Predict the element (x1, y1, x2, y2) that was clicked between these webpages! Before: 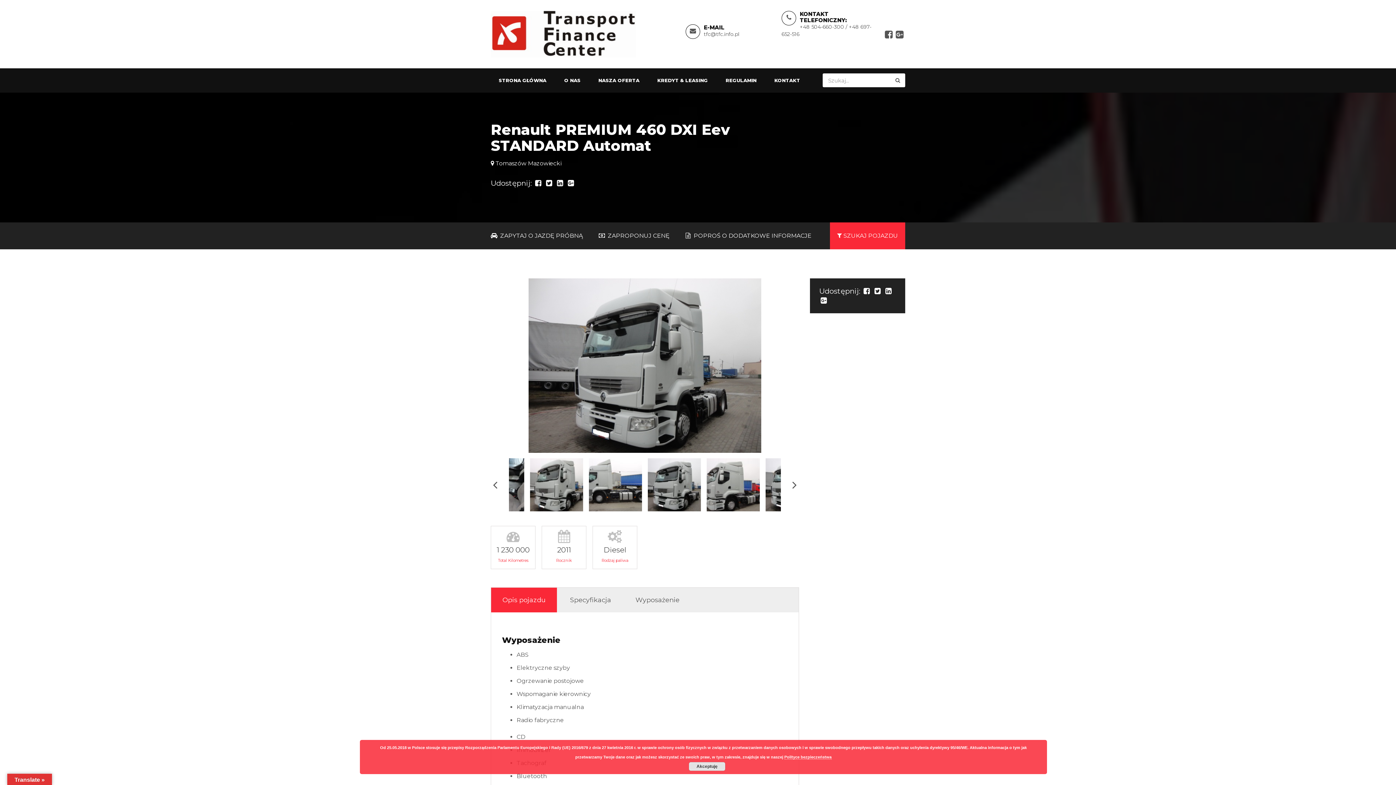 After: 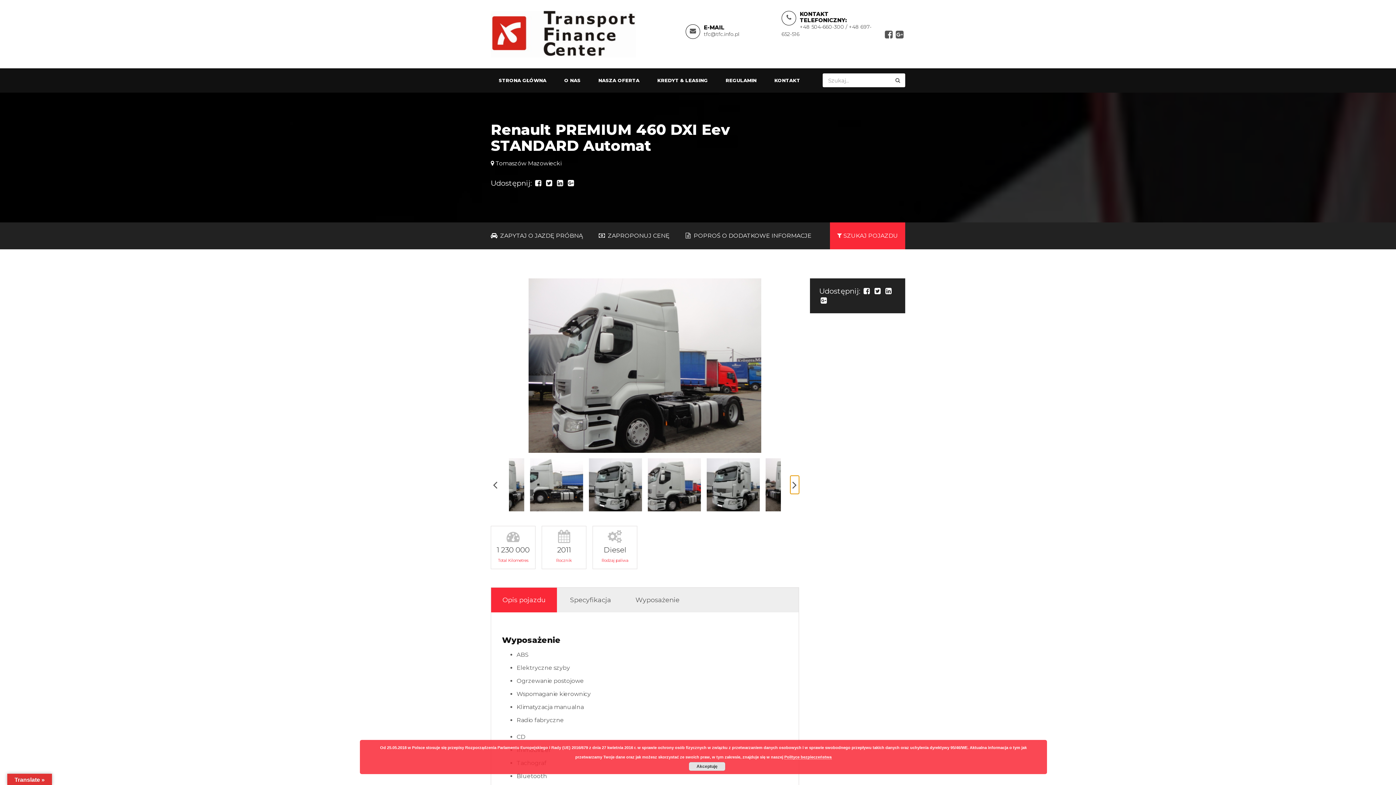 Action: bbox: (790, 476, 799, 494) label: Next